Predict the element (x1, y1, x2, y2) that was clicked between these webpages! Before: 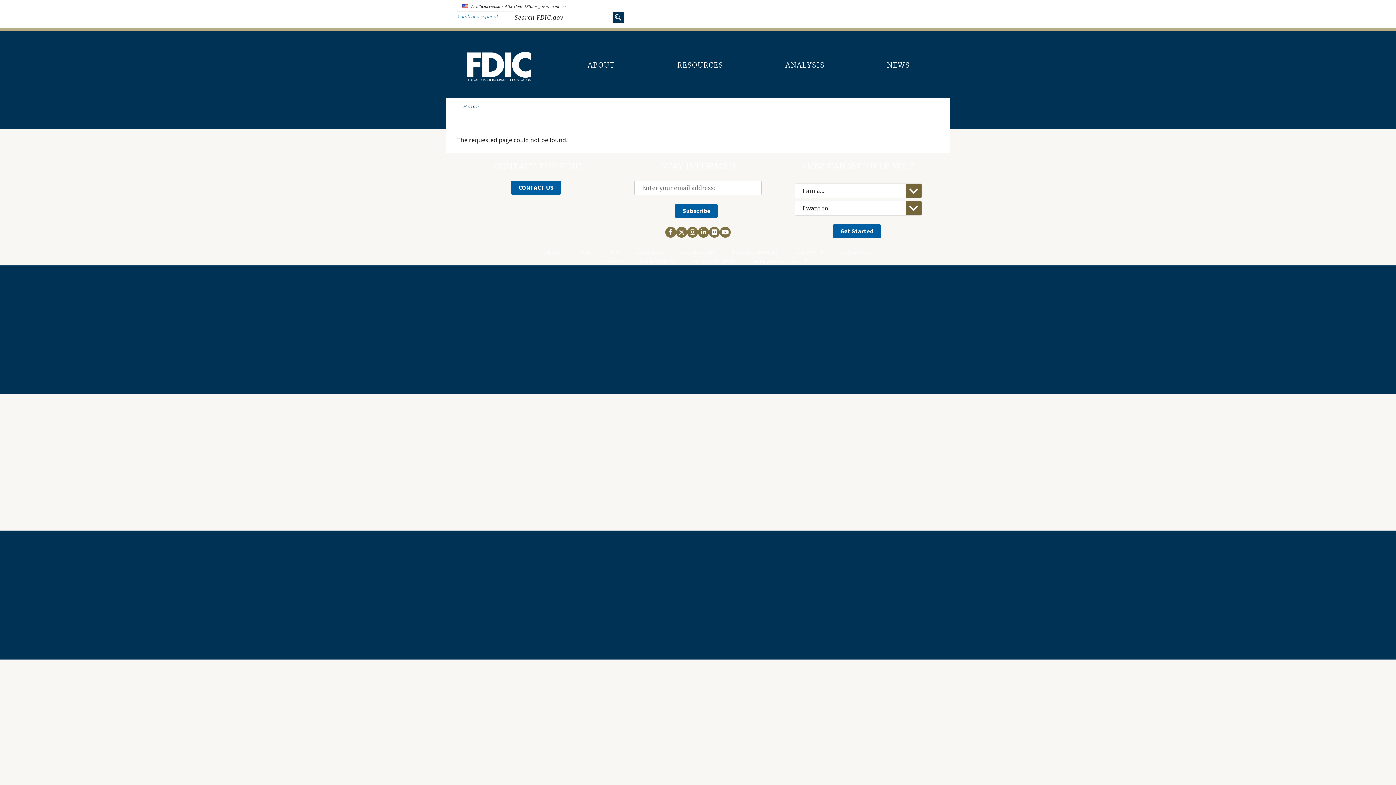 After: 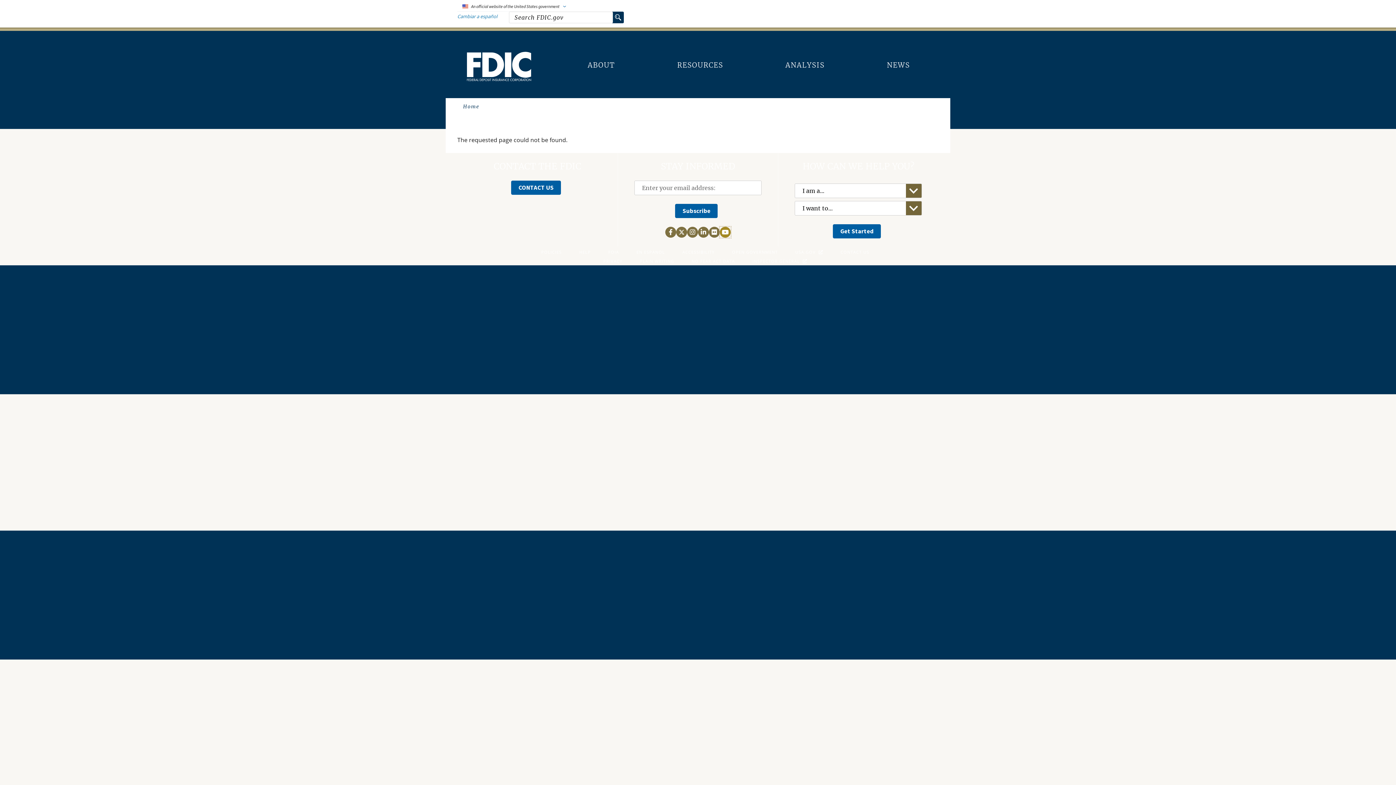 Action: bbox: (719, 226, 730, 237) label: Follow the FDIC on YouTube